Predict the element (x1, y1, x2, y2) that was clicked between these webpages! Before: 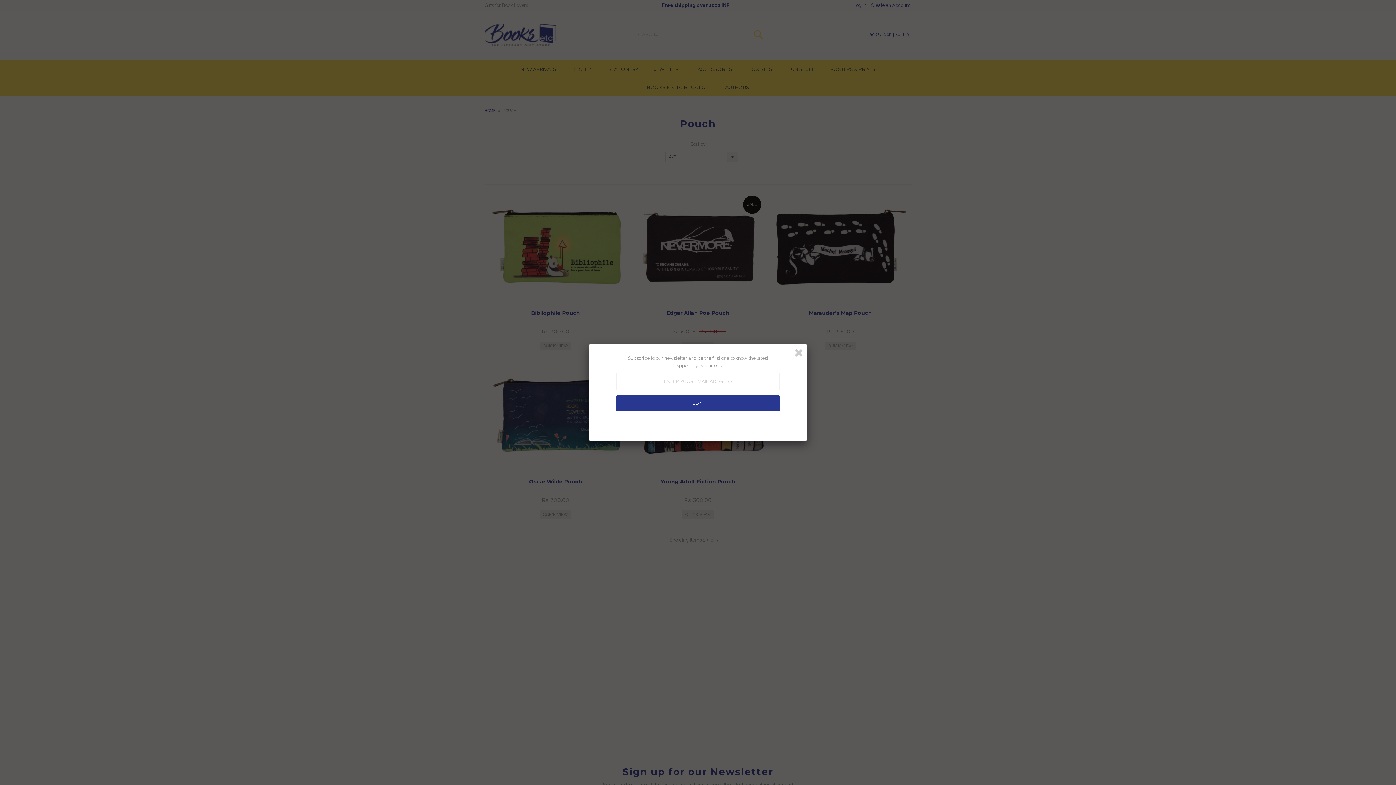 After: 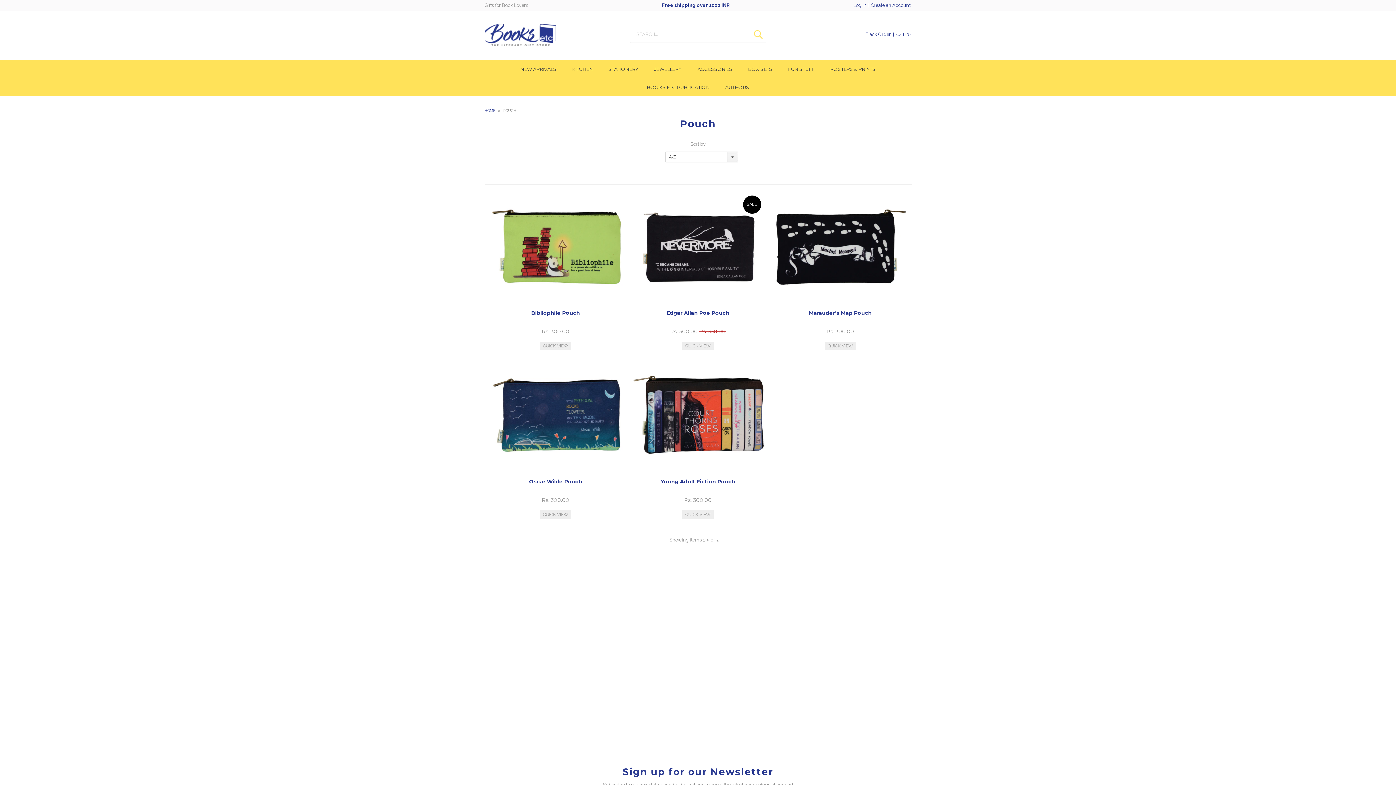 Action: bbox: (793, 347, 804, 358)